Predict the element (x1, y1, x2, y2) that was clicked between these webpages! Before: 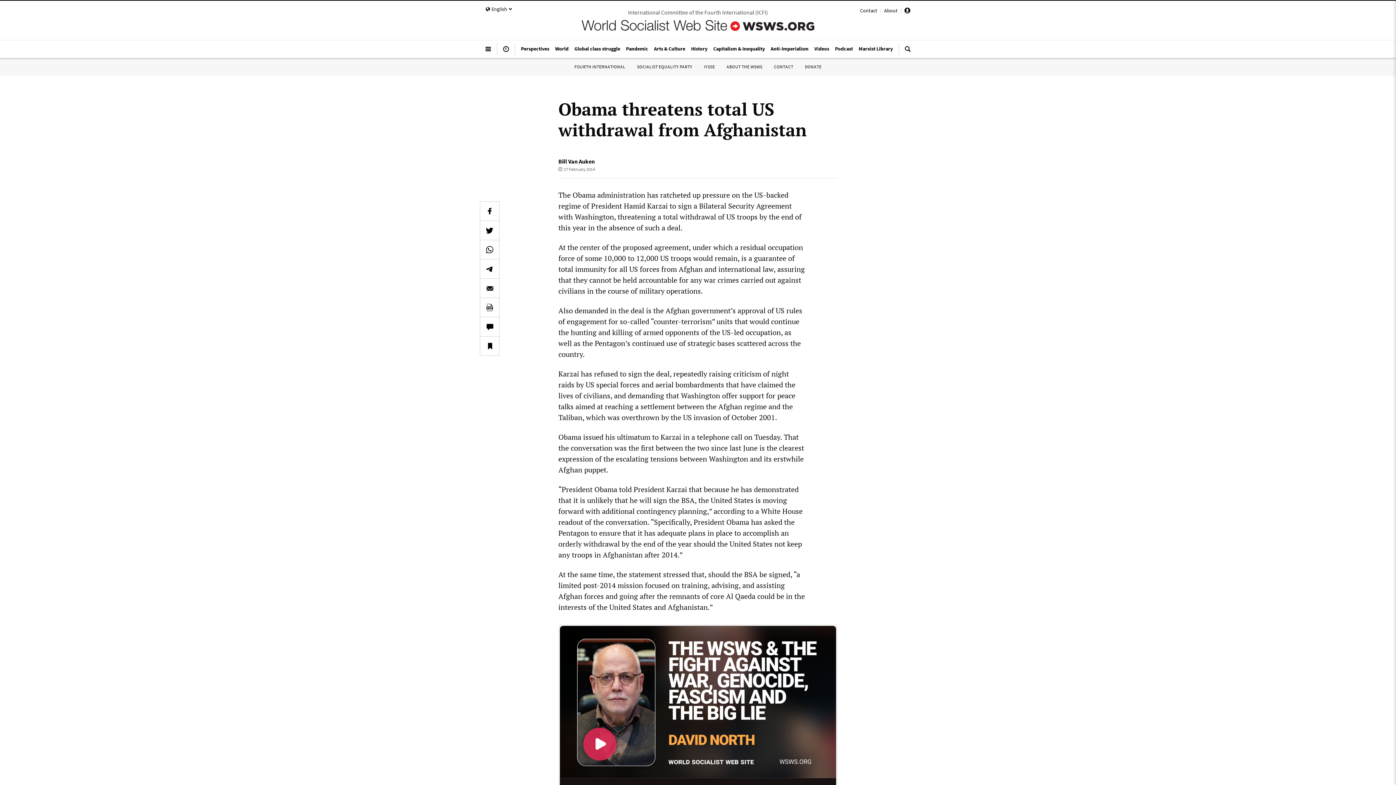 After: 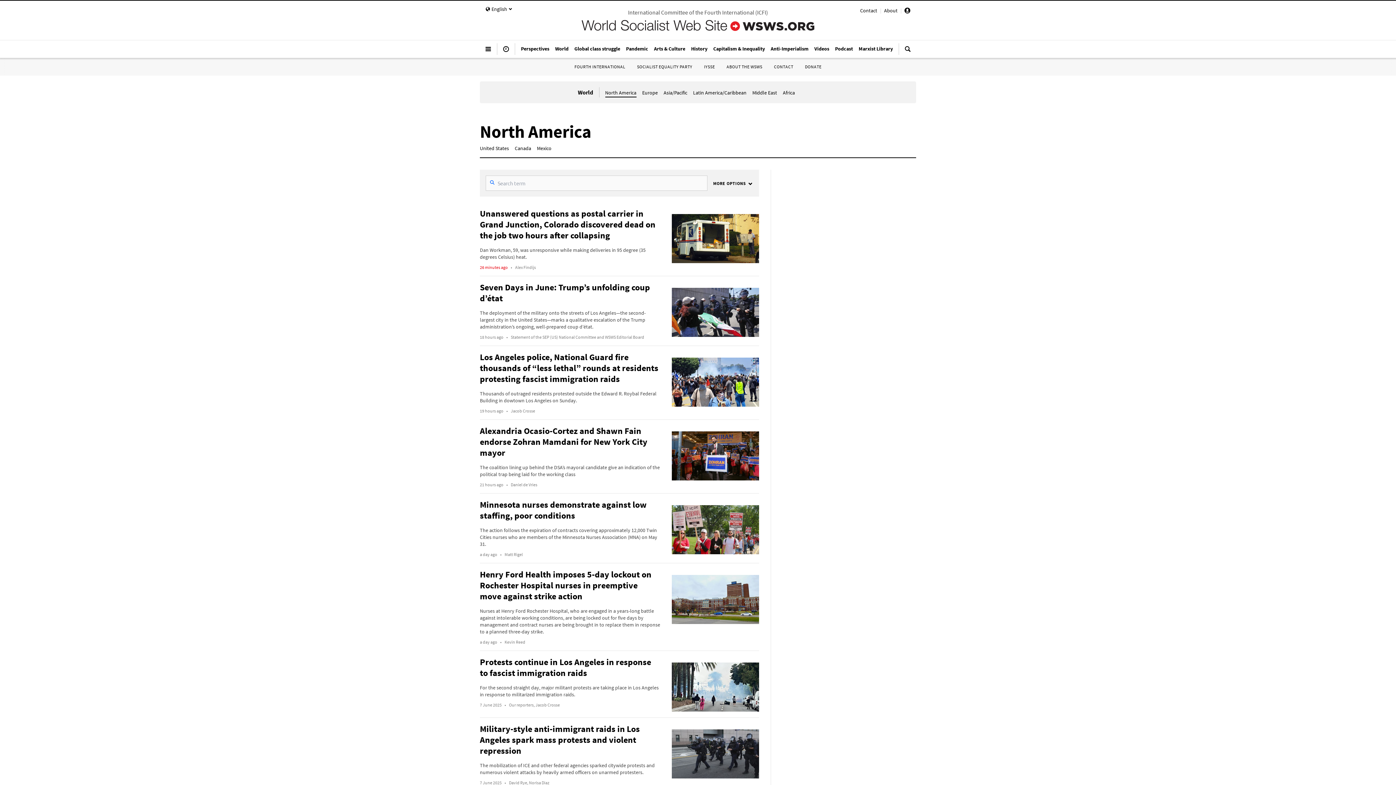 Action: label: World bbox: (552, 41, 571, 55)